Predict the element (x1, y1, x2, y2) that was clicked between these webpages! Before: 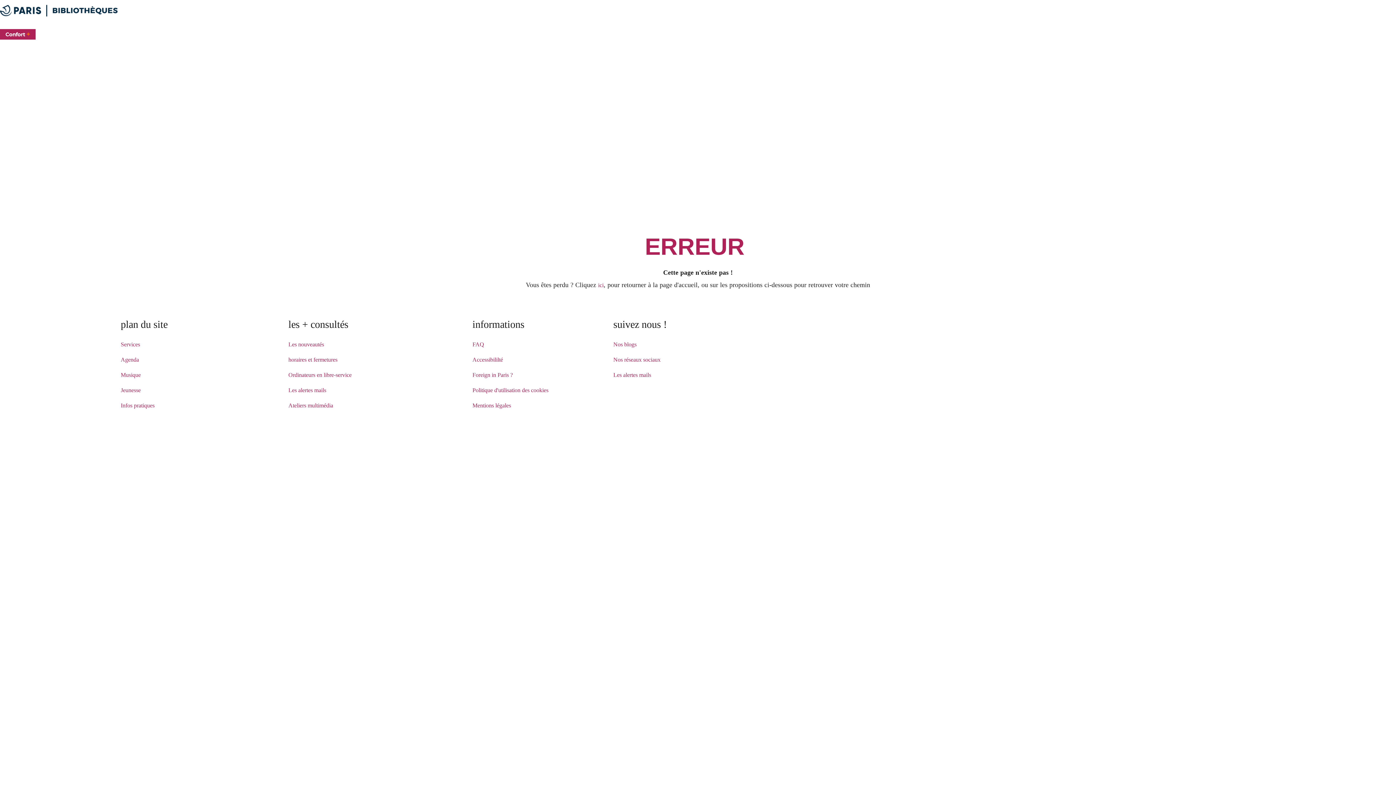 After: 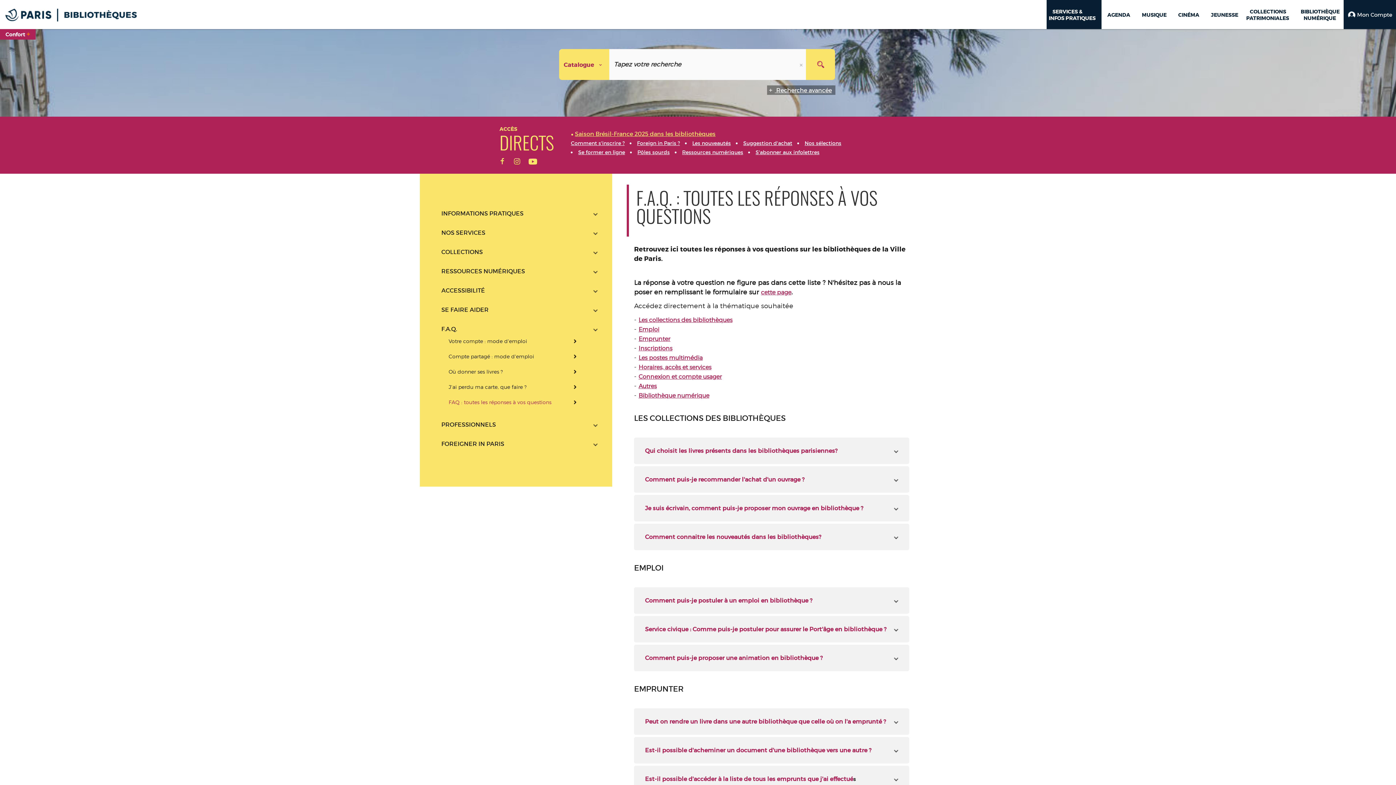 Action: bbox: (472, 341, 484, 347) label: FAQ